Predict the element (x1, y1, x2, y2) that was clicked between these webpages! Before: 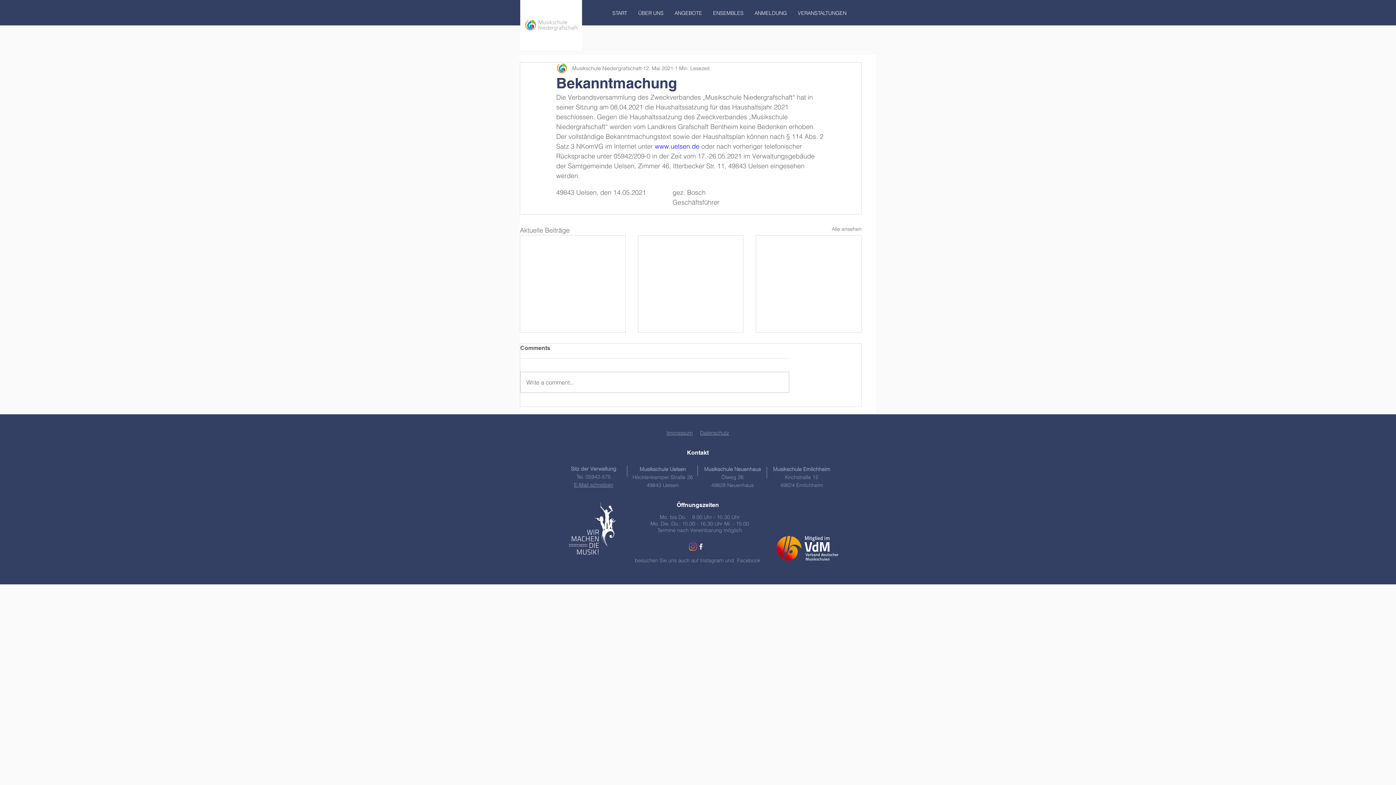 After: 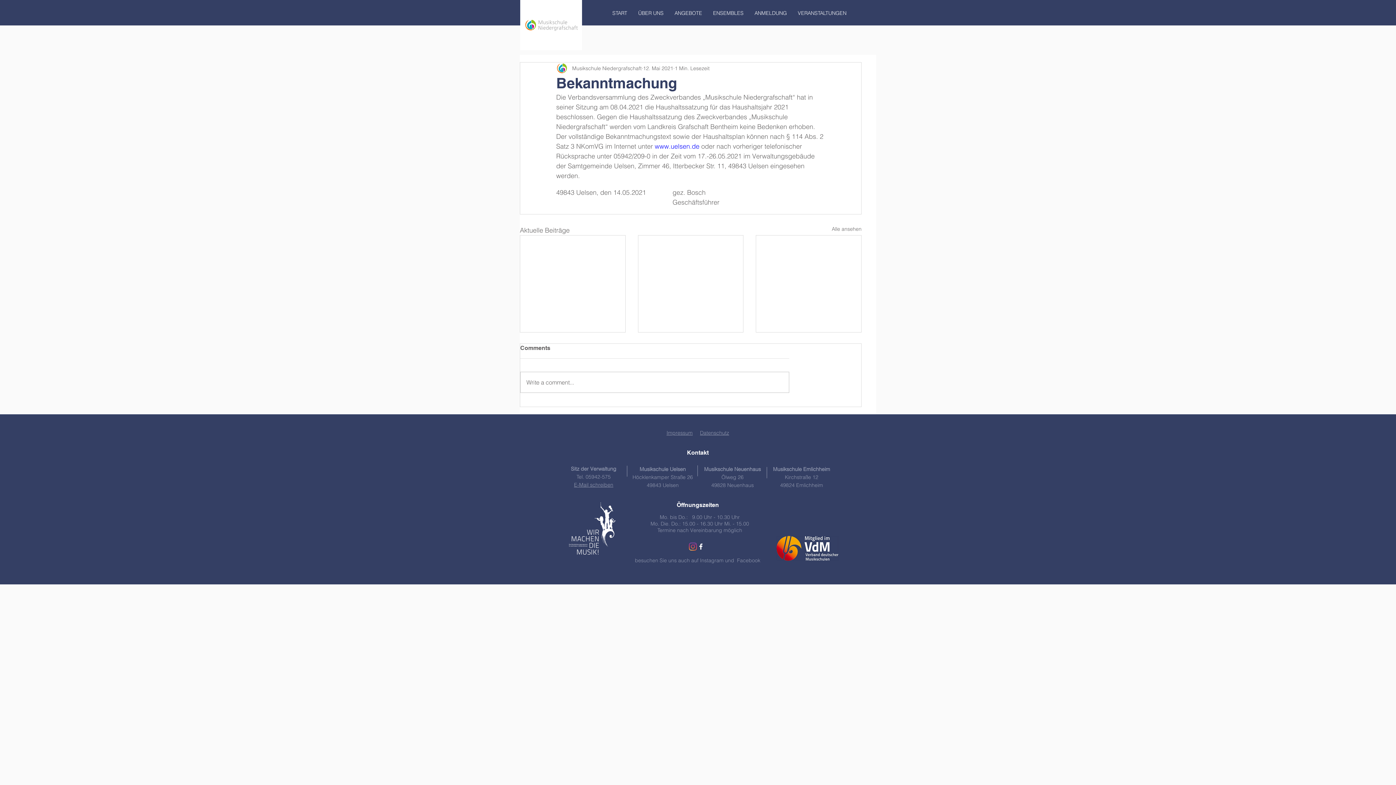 Action: bbox: (697, 543, 705, 551) label: besuchen Sie uns auf